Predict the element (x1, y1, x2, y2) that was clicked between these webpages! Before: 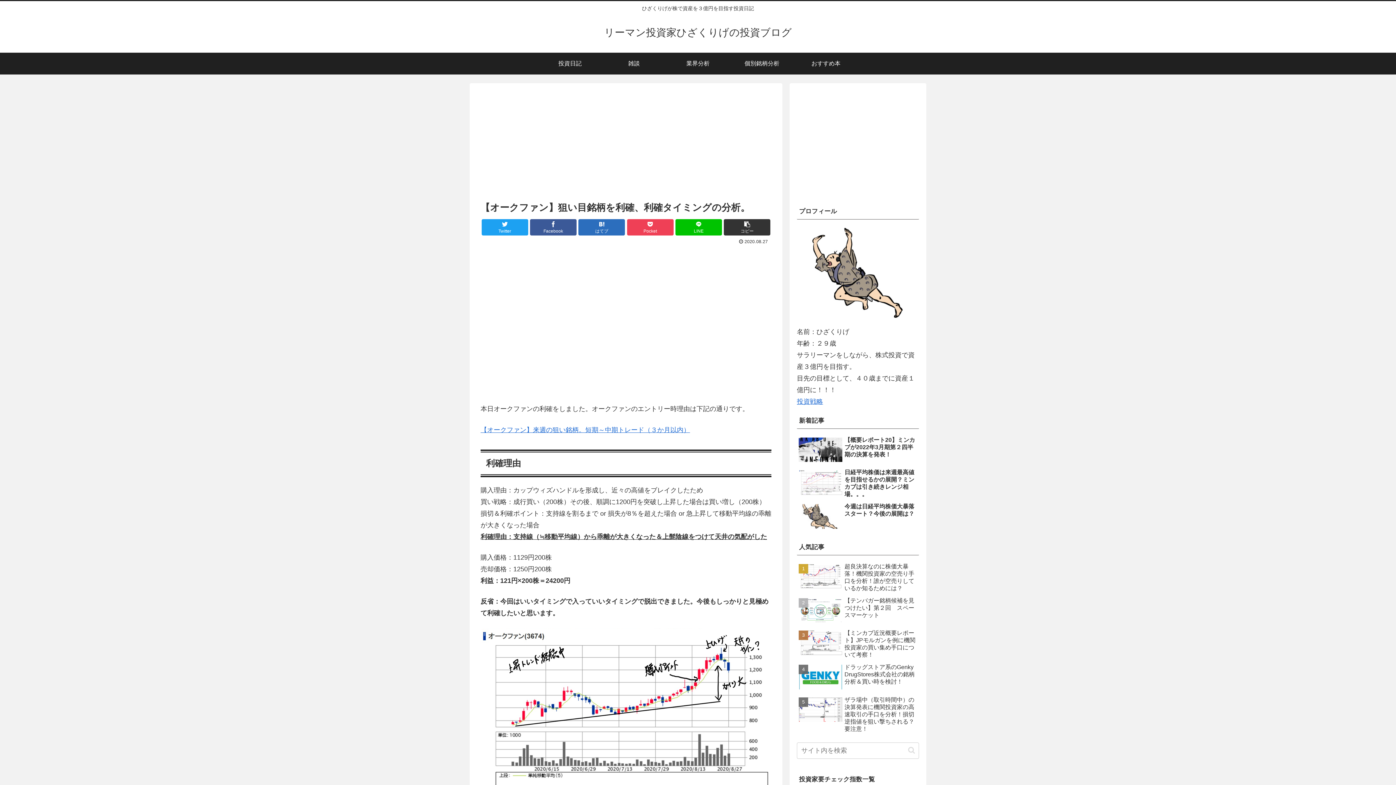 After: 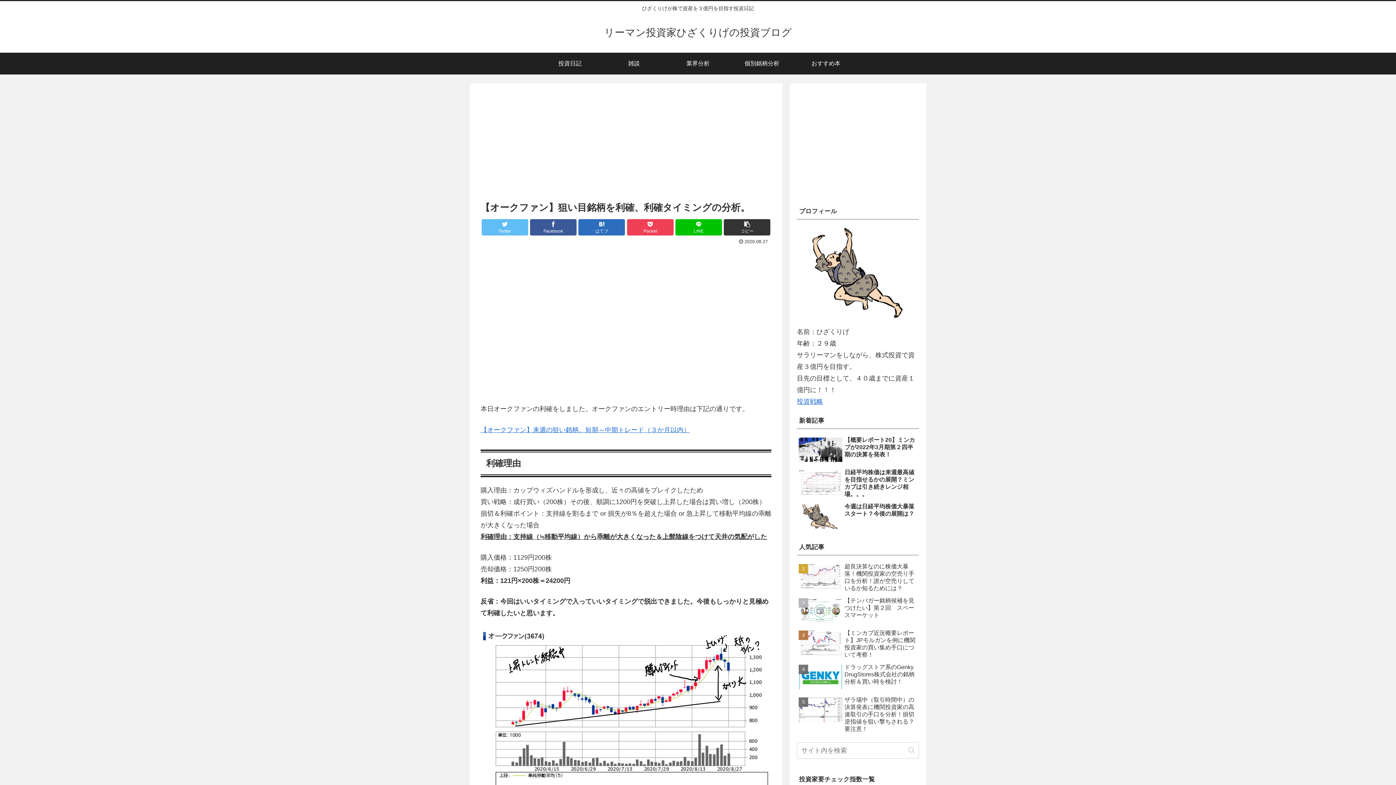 Action: label: Twitter bbox: (481, 219, 528, 235)